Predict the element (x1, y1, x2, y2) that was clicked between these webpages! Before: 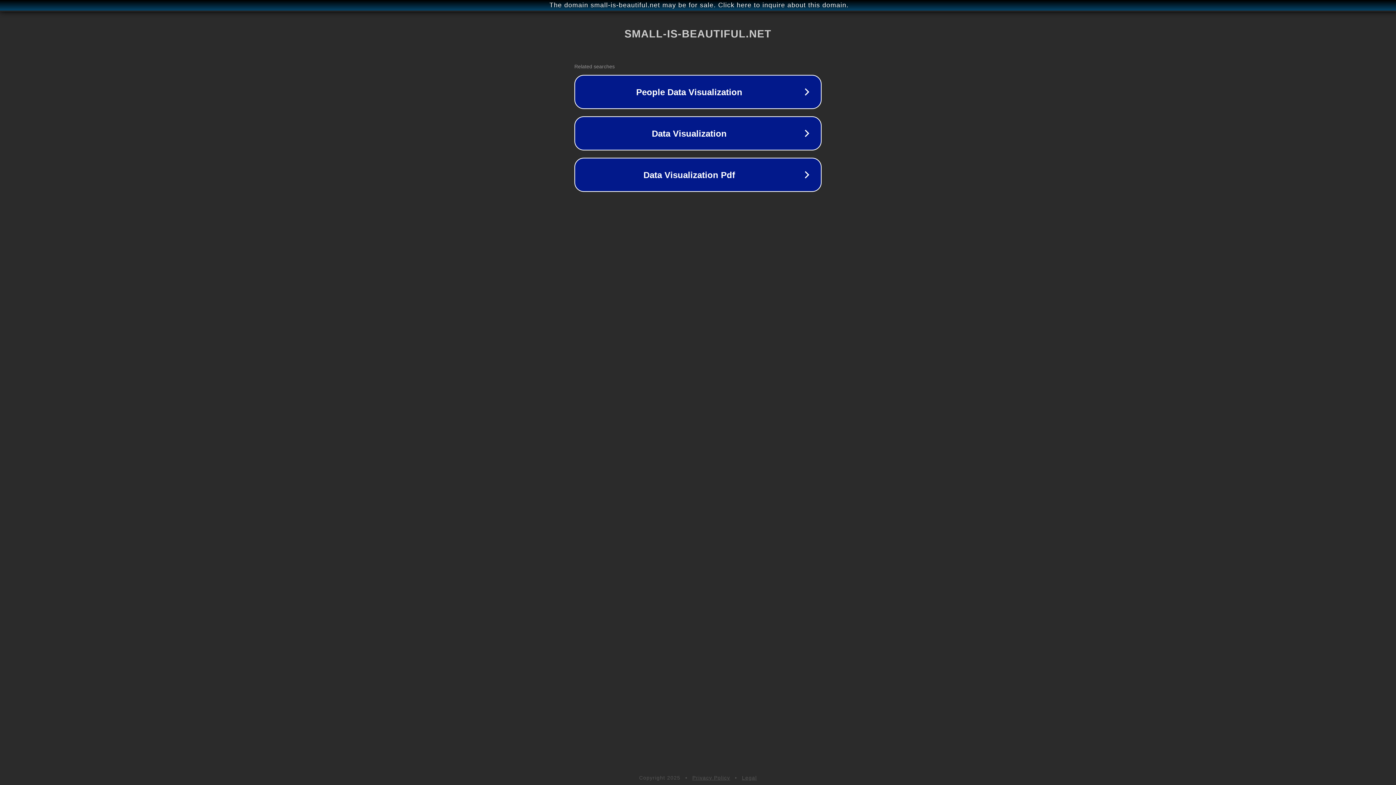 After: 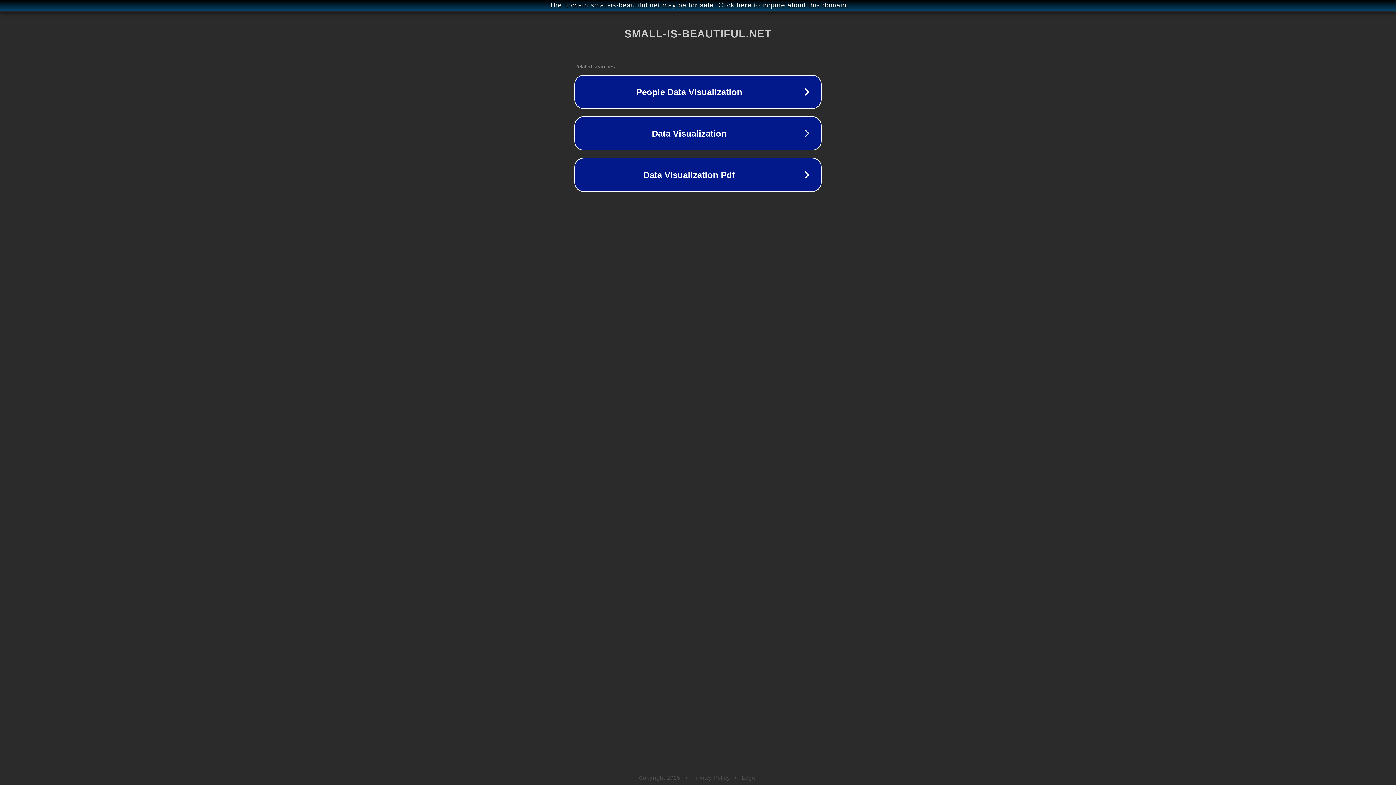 Action: bbox: (742, 775, 757, 781) label: Legal